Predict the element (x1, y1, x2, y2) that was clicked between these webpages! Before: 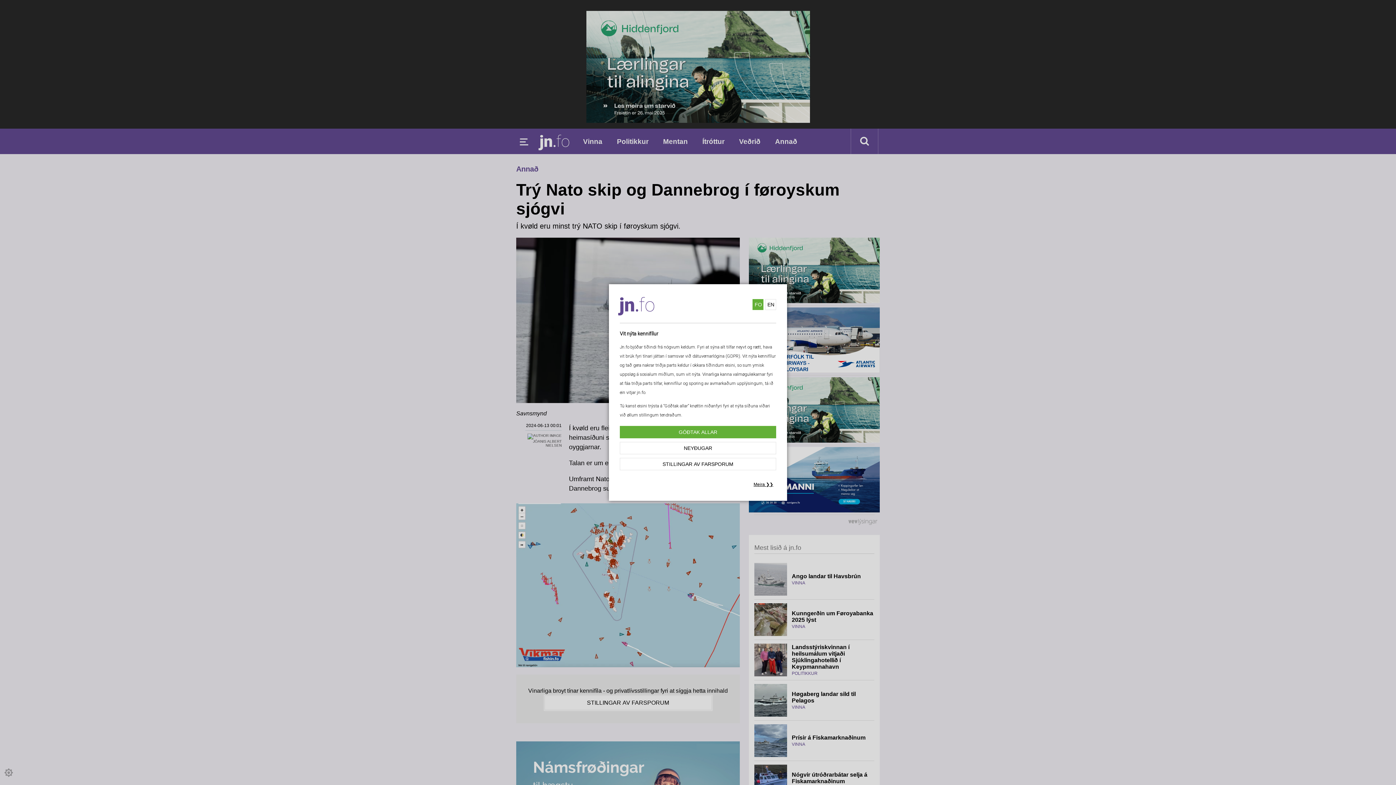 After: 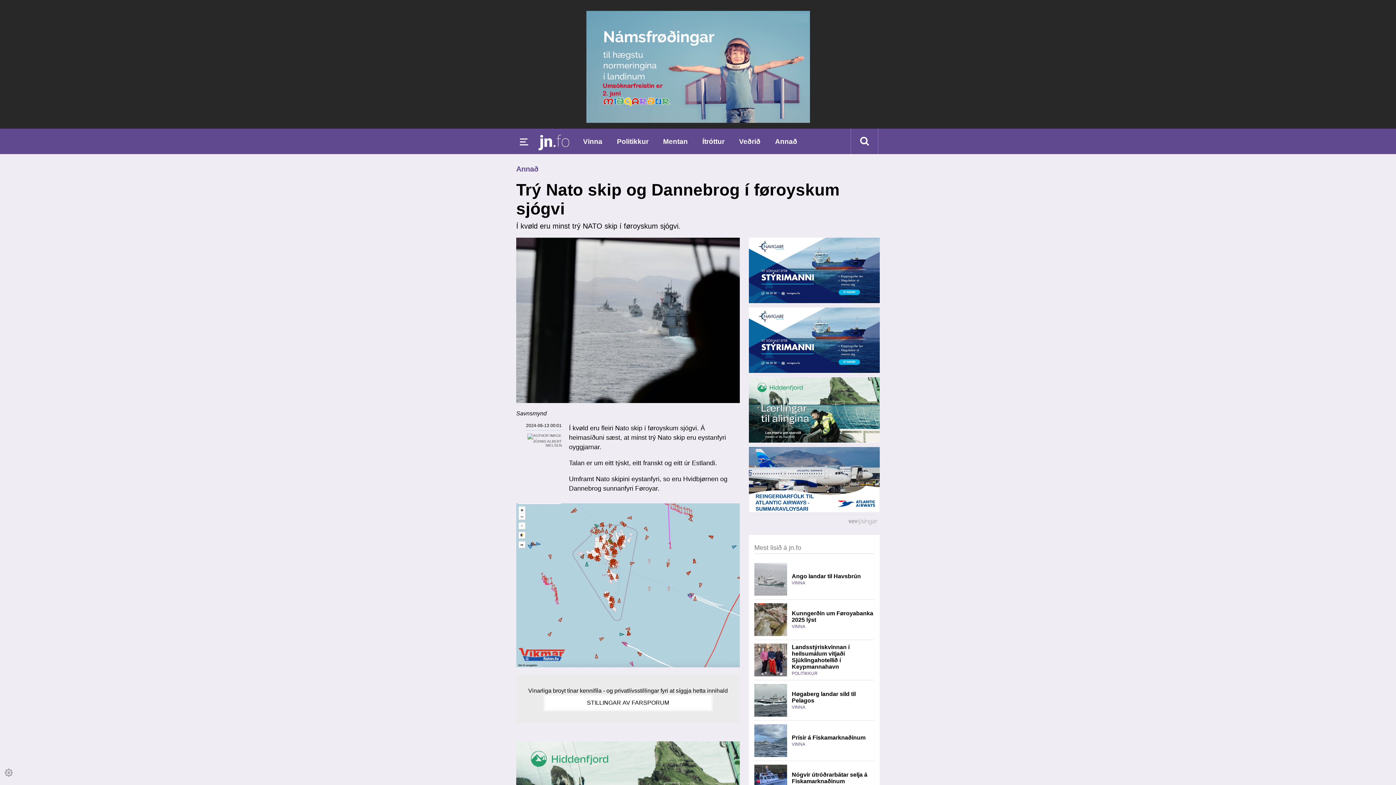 Action: bbox: (620, 442, 776, 454) label: NEYÐUGAR